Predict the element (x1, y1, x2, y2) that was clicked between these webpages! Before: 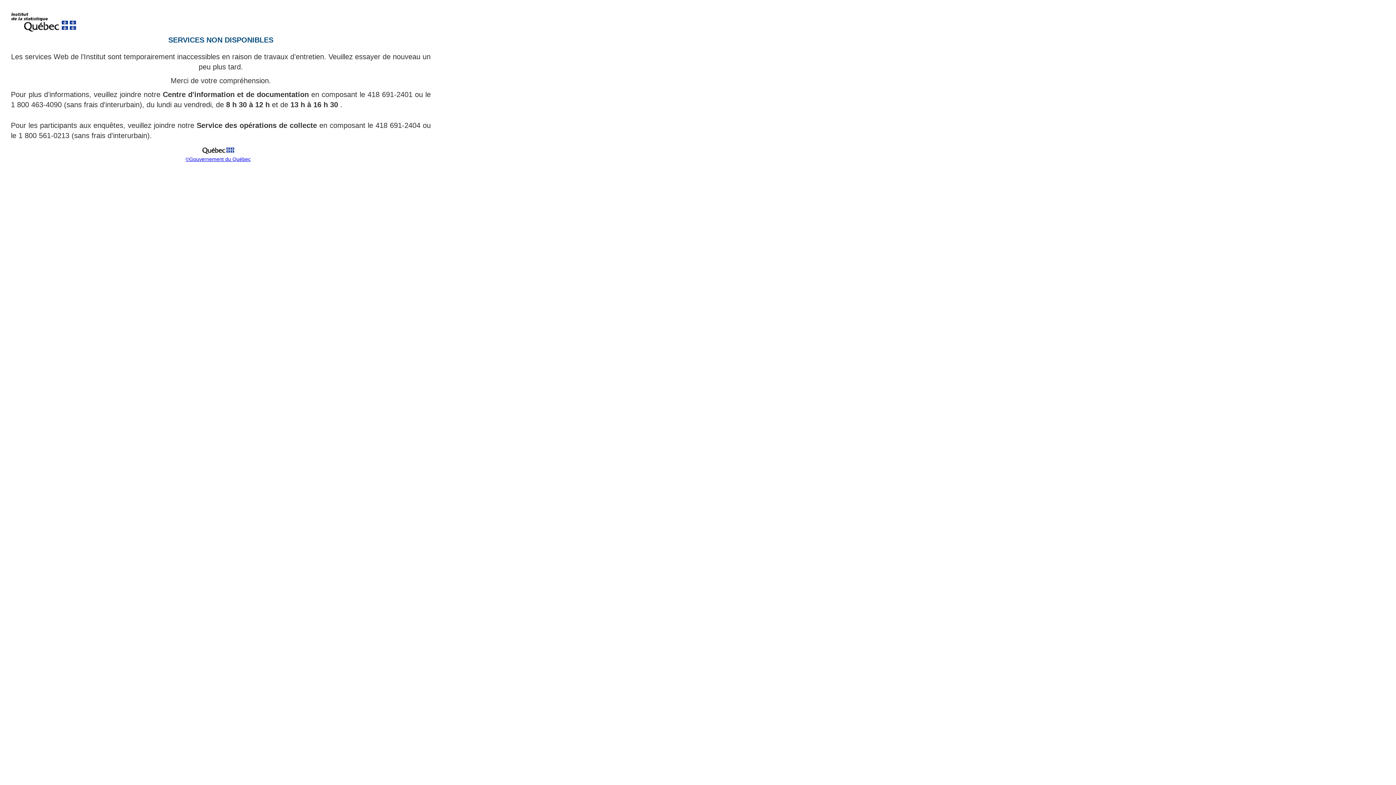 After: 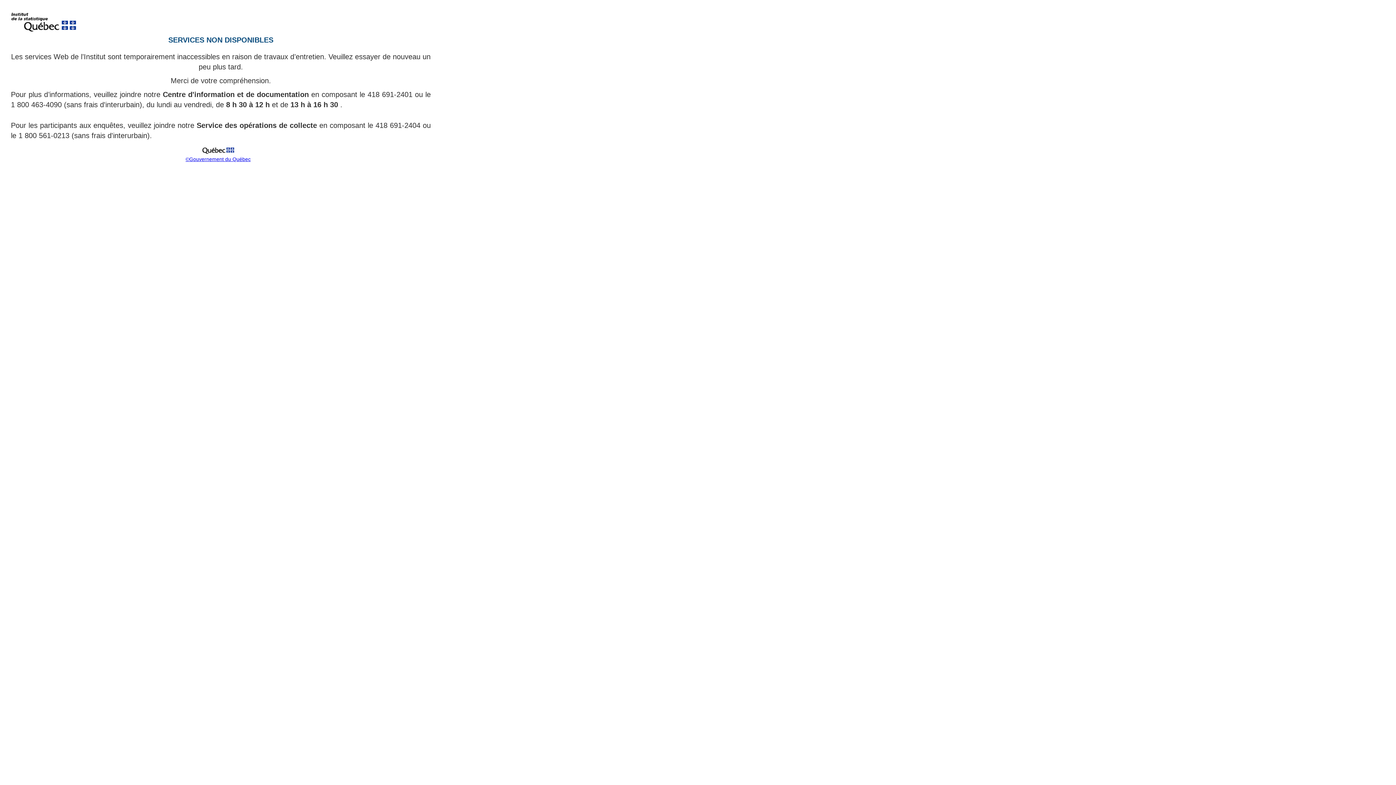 Action: label: ©Gouvernement du Québec bbox: (185, 156, 250, 162)